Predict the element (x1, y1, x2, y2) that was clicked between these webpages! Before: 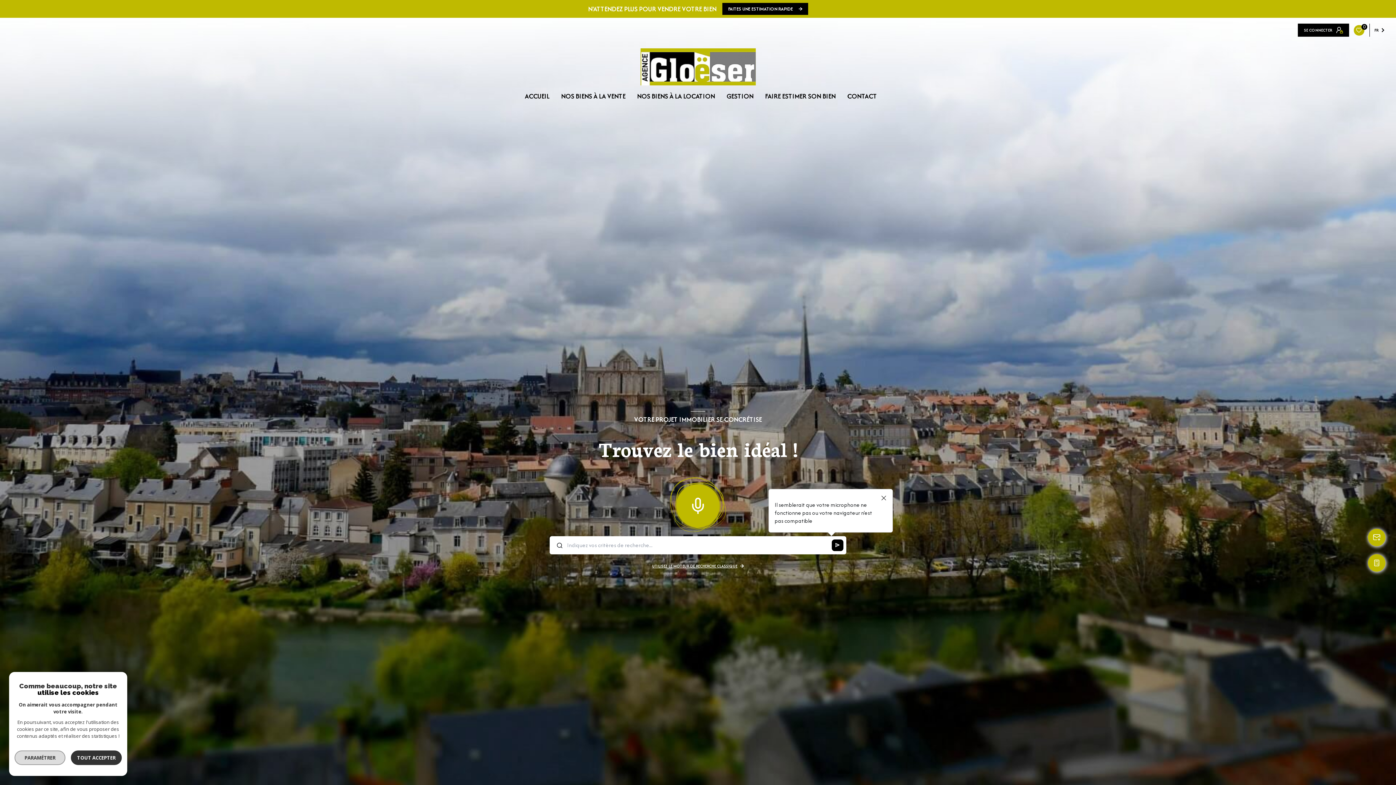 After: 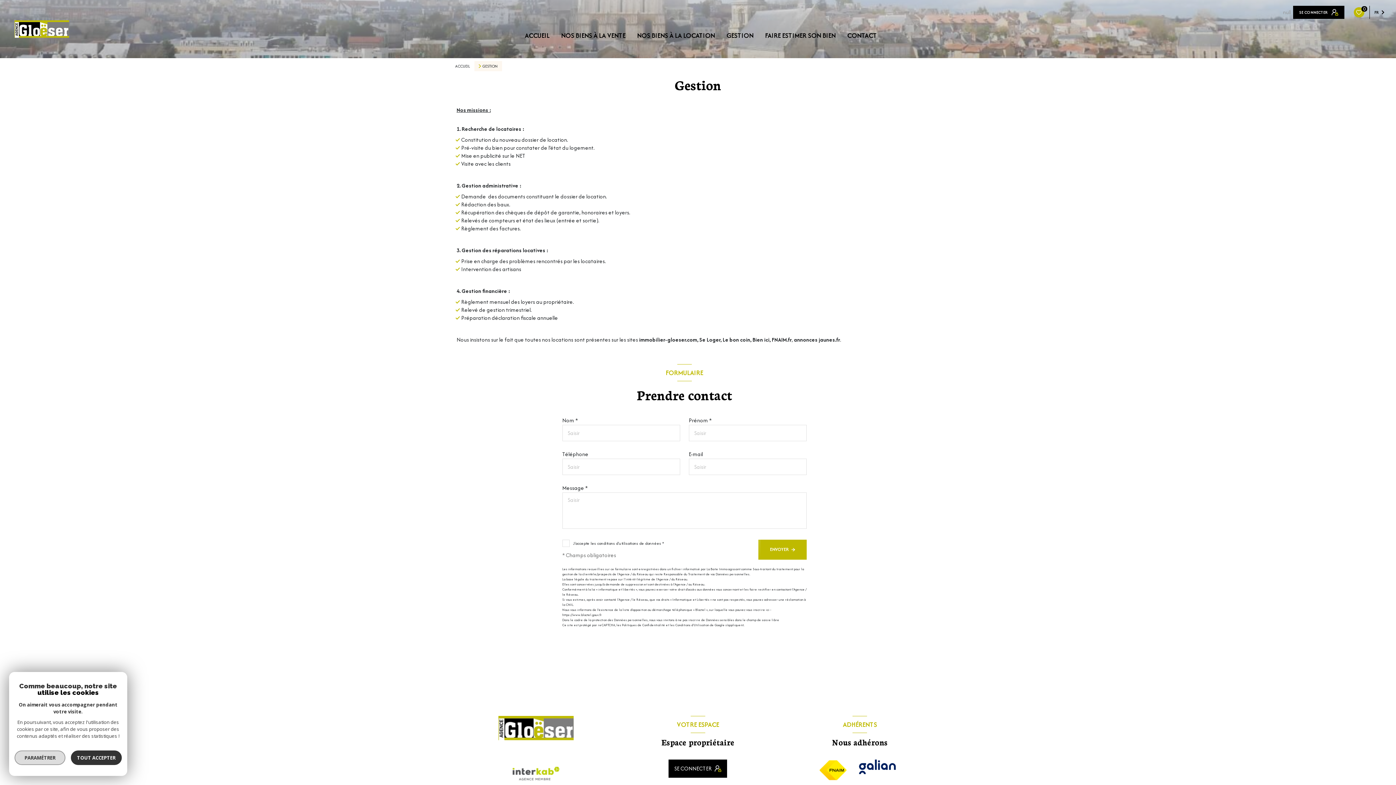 Action: bbox: (726, 92, 753, 100) label: GESTION